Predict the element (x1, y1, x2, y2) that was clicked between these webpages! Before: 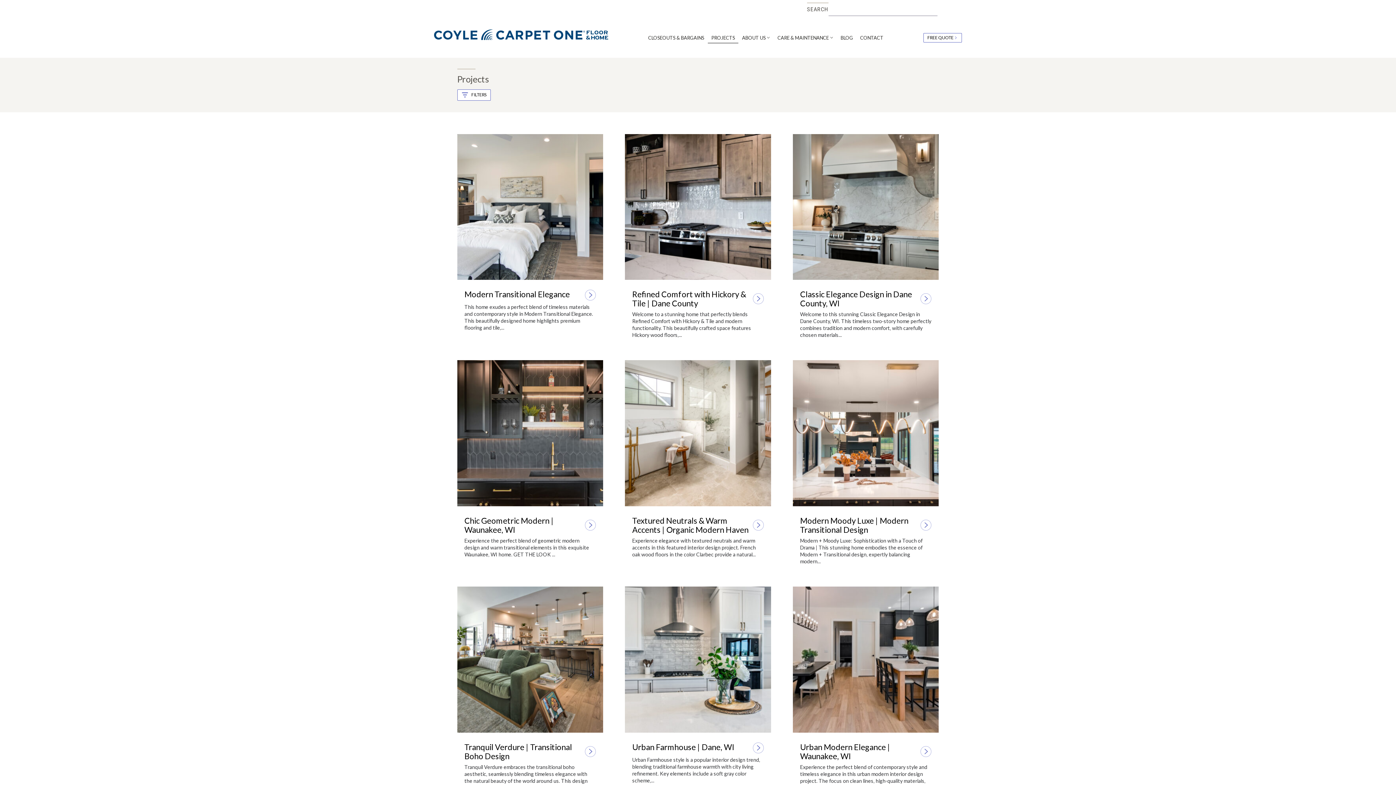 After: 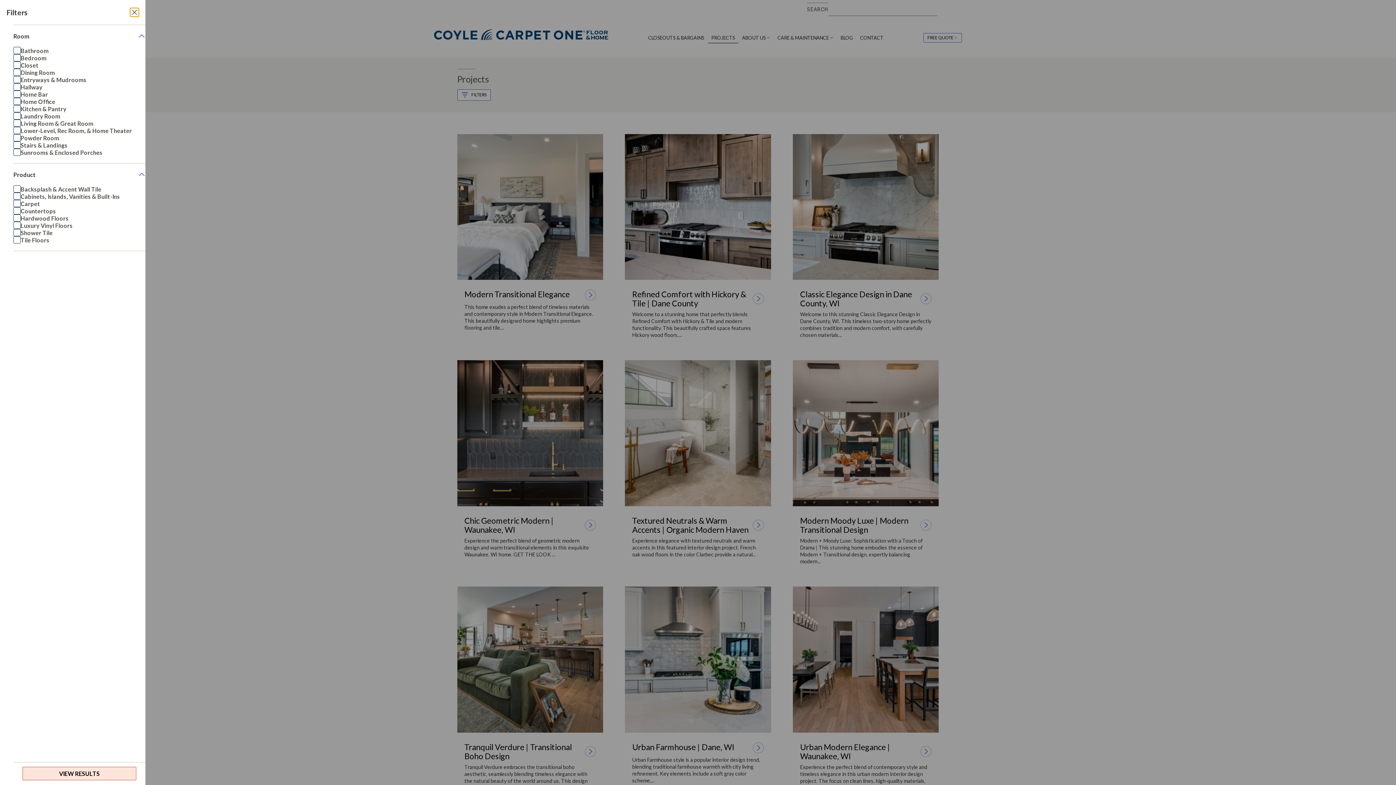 Action: bbox: (457, 89, 490, 100) label: FILTERS